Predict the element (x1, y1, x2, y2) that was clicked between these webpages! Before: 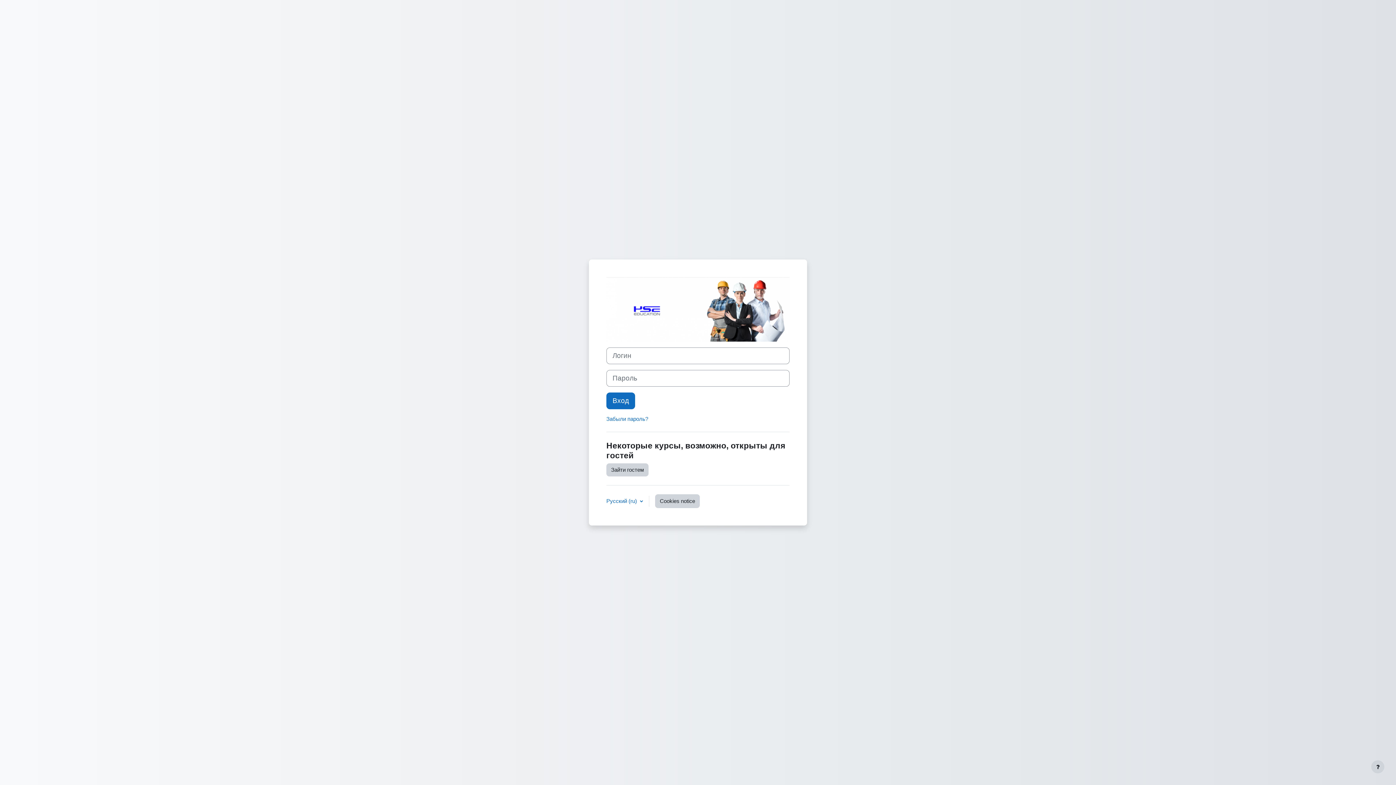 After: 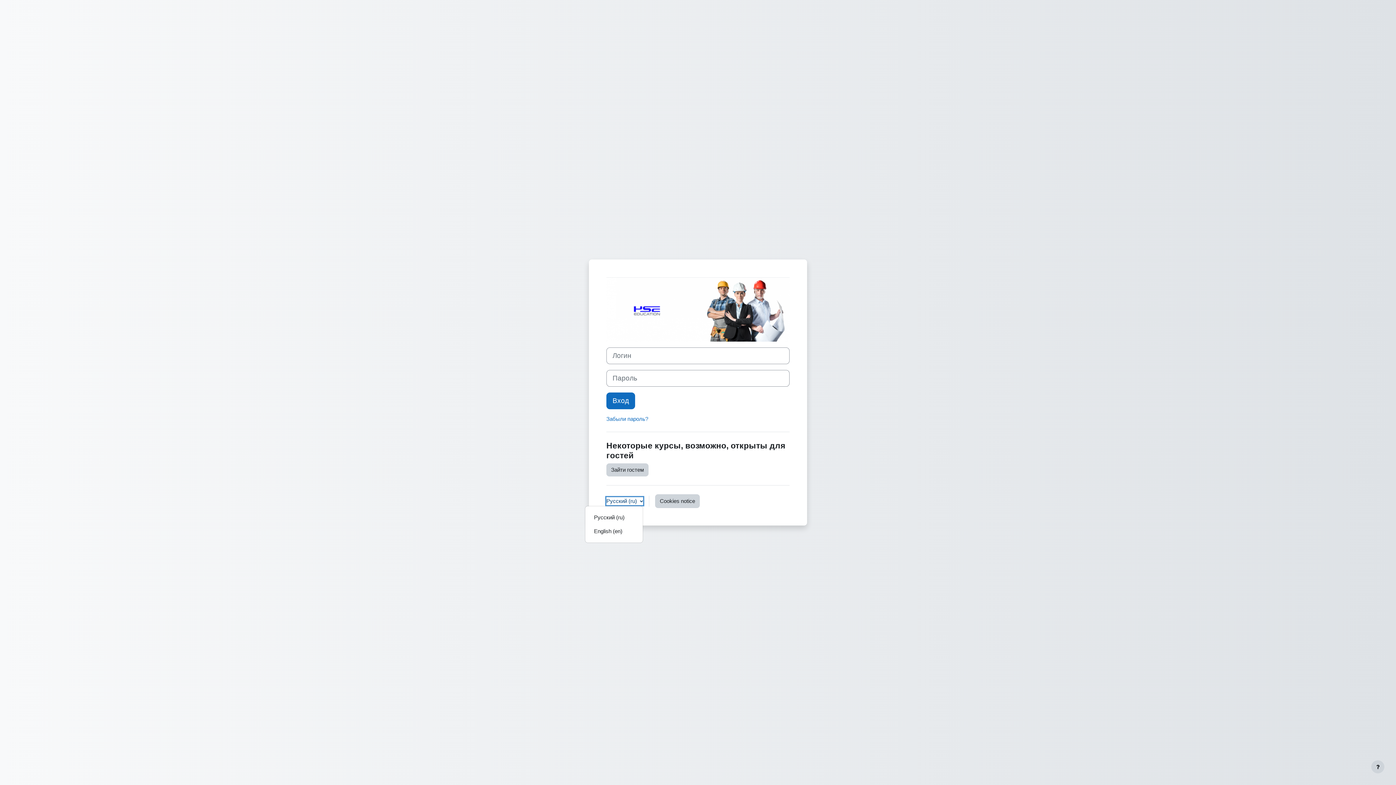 Action: label: Русский ‎(ru)‎ bbox: (606, 497, 643, 505)